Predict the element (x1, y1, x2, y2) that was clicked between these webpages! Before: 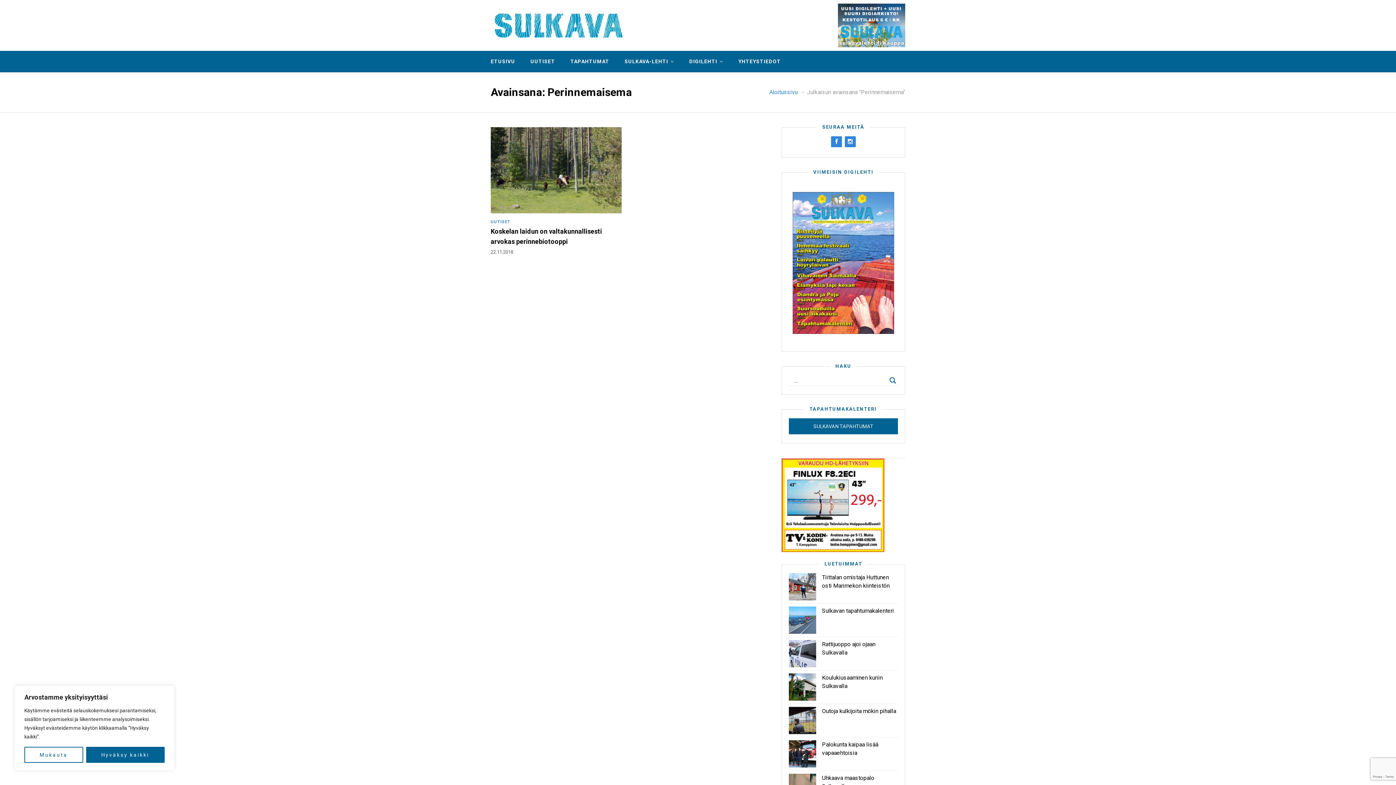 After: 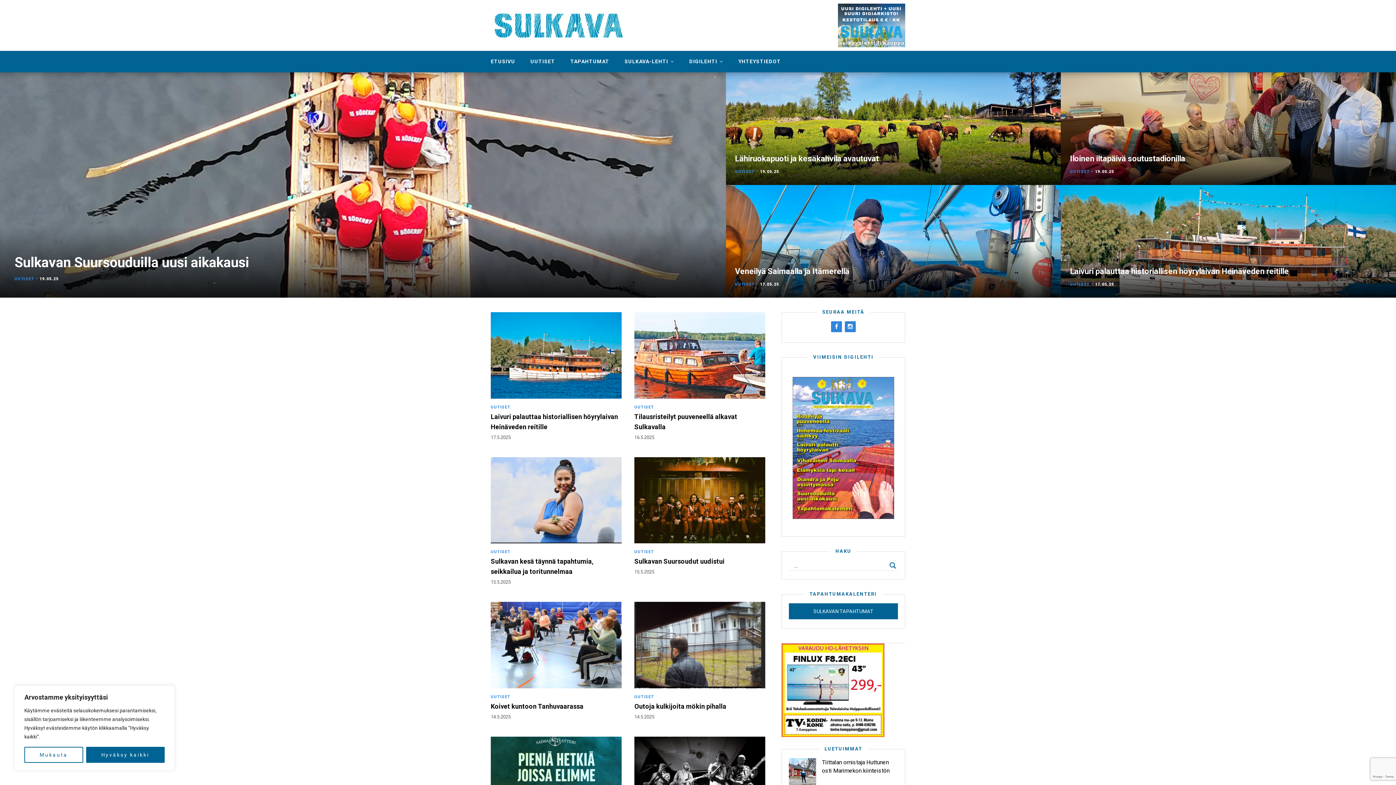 Action: bbox: (490, 34, 625, 41)